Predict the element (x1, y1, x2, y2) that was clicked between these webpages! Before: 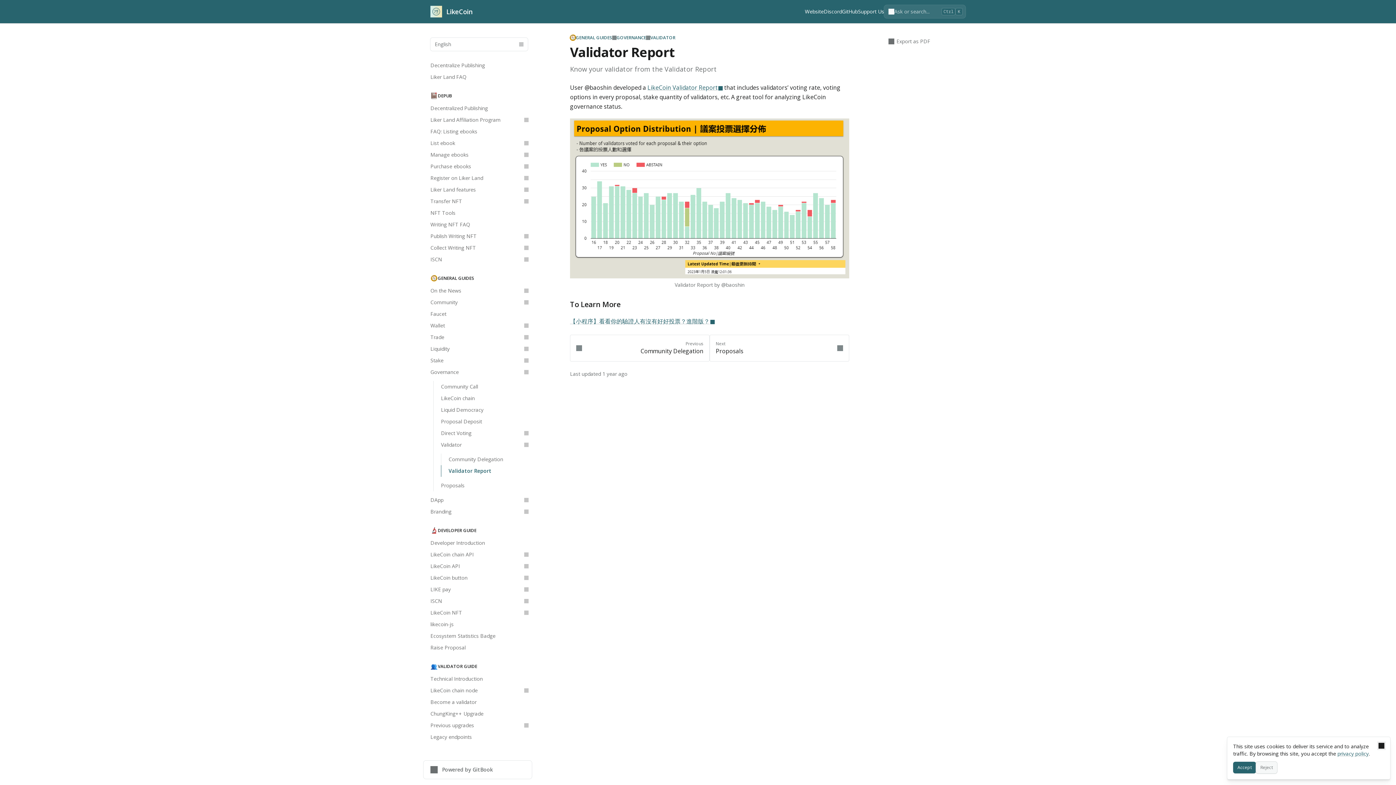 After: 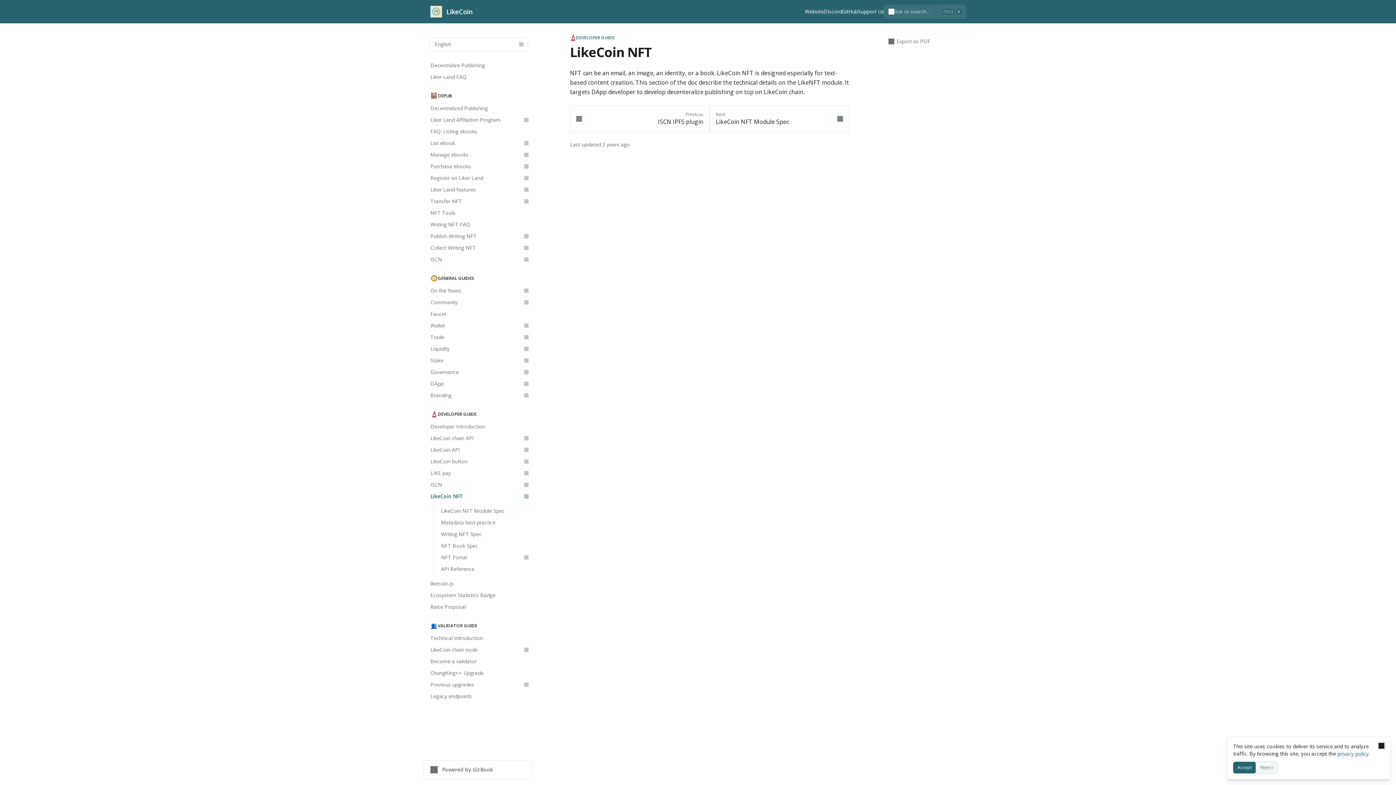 Action: label: LikeCoin NFT bbox: (426, 607, 532, 618)